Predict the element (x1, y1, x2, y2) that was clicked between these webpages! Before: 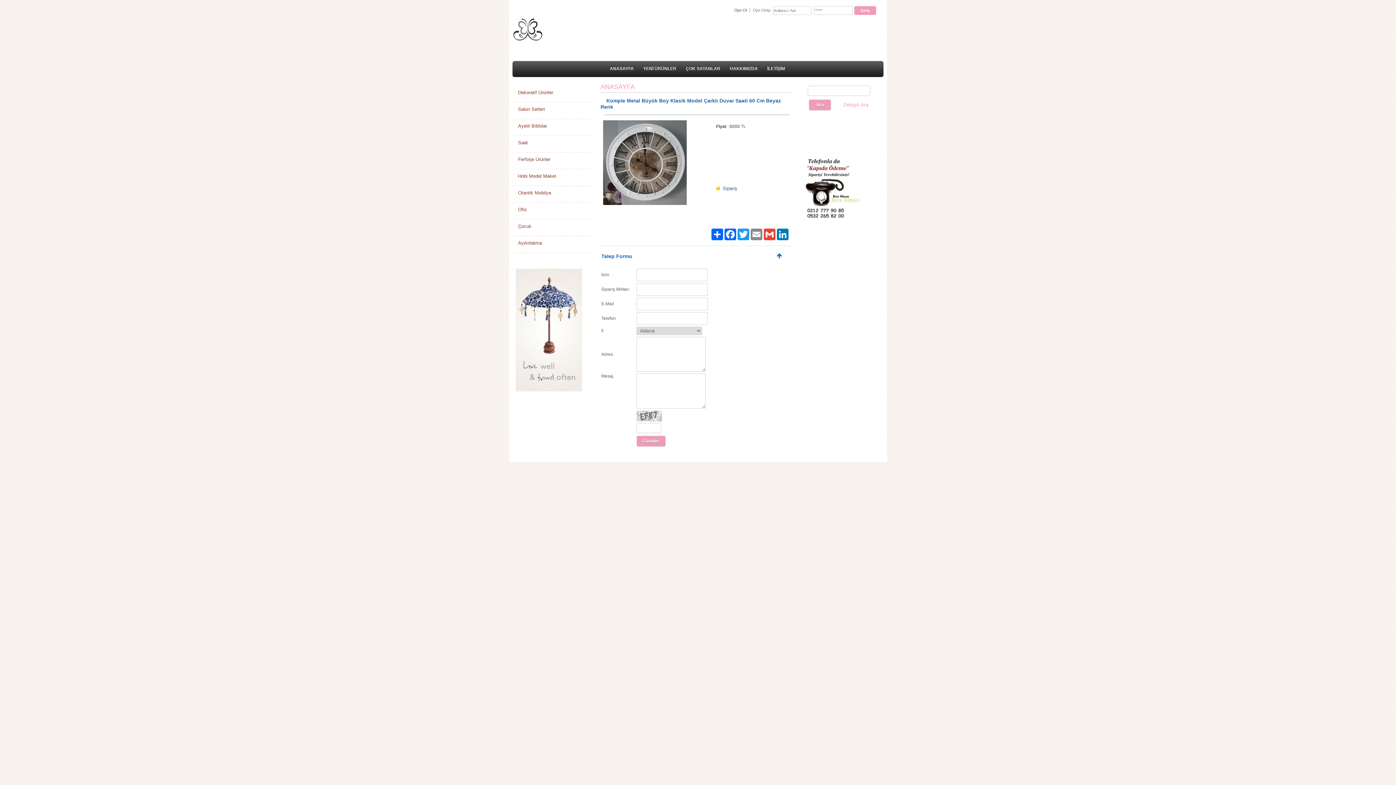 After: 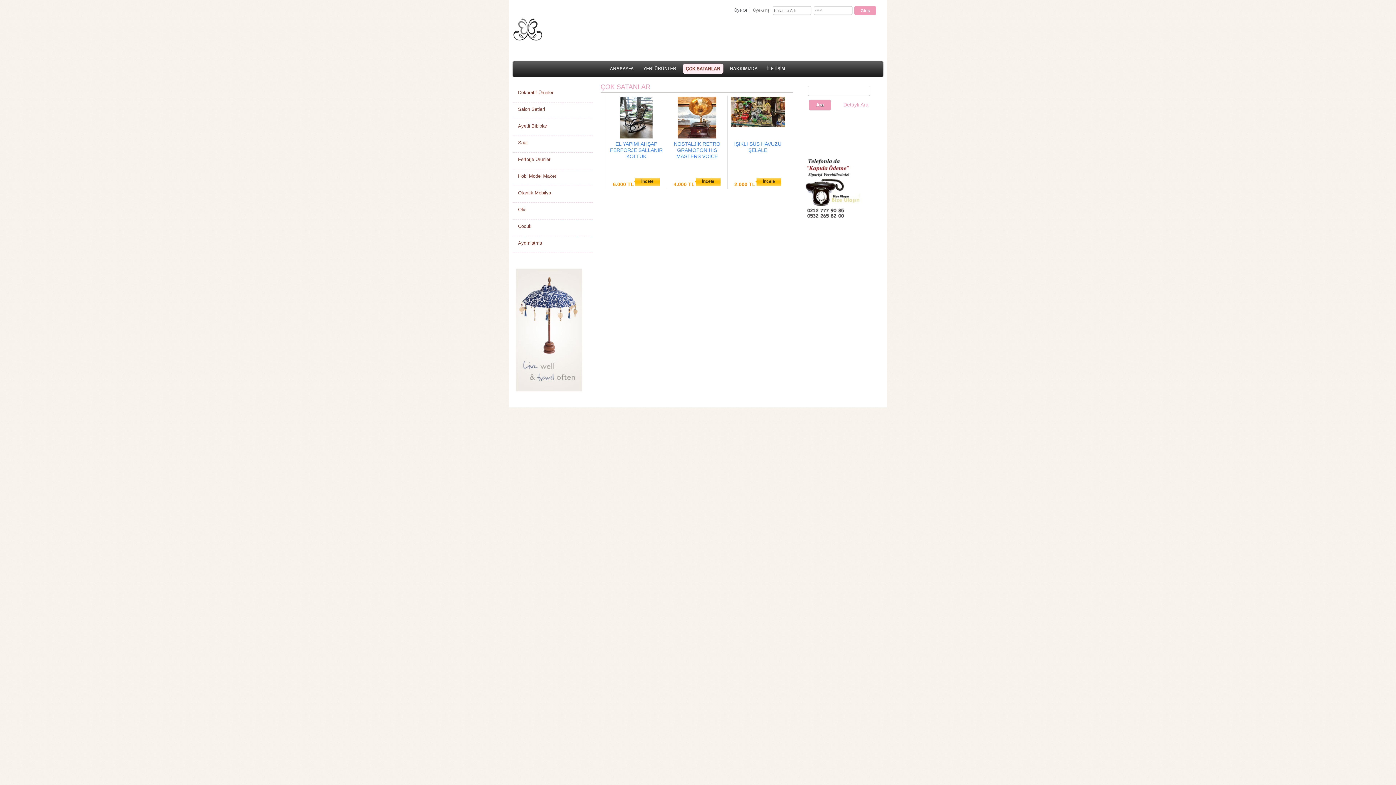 Action: label: ÇOK SATANLAR bbox: (683, 63, 723, 73)